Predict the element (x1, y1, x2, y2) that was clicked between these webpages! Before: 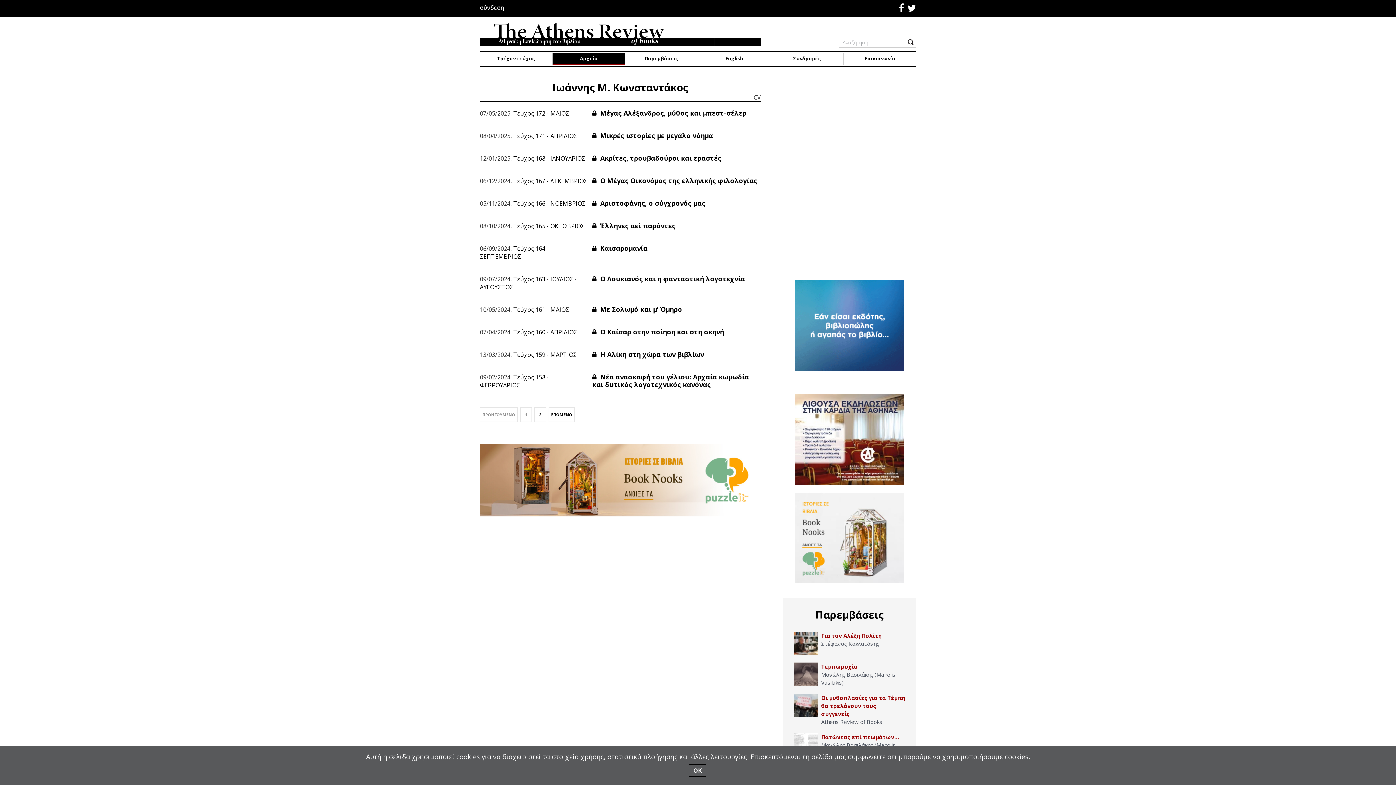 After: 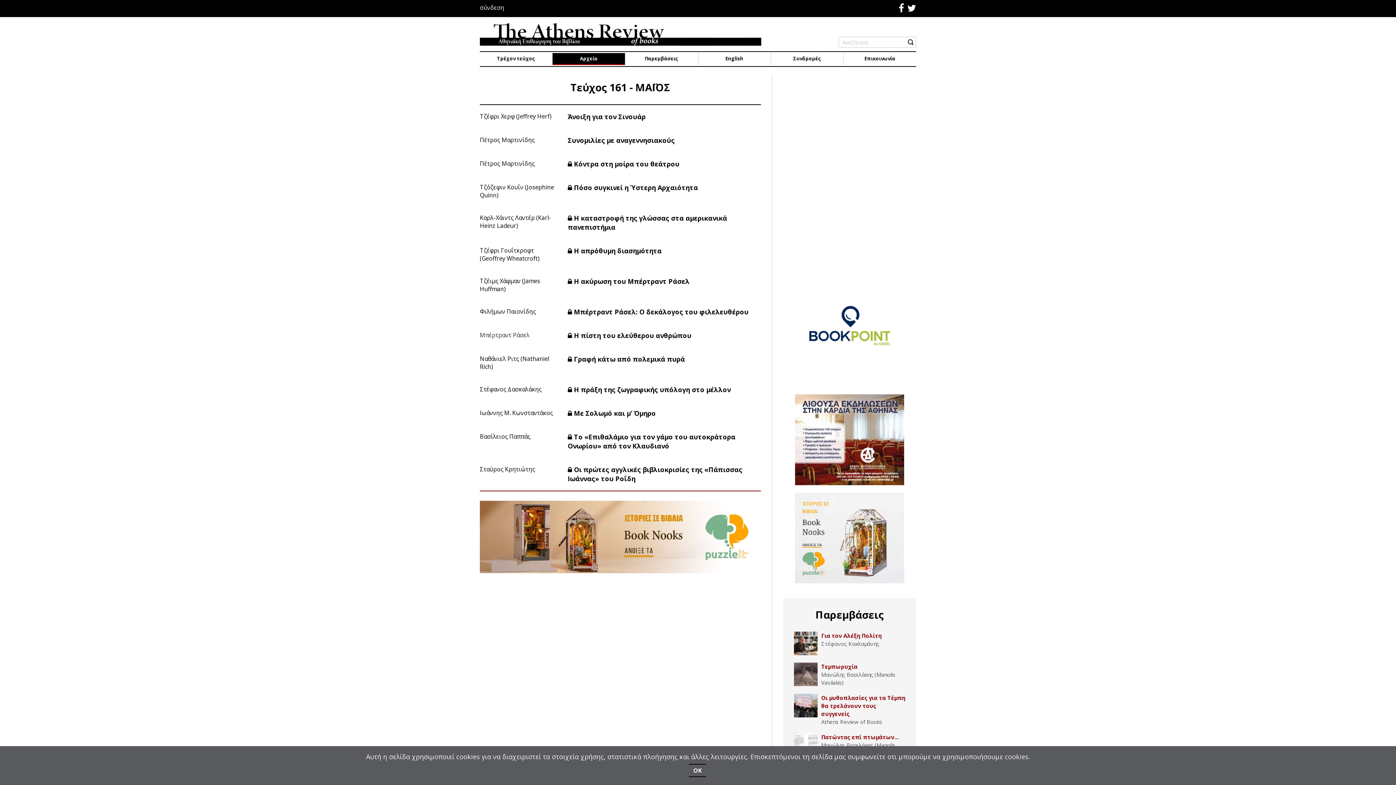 Action: label: Τεύχος 161 - ΜΑΪΟΣ bbox: (513, 305, 569, 313)